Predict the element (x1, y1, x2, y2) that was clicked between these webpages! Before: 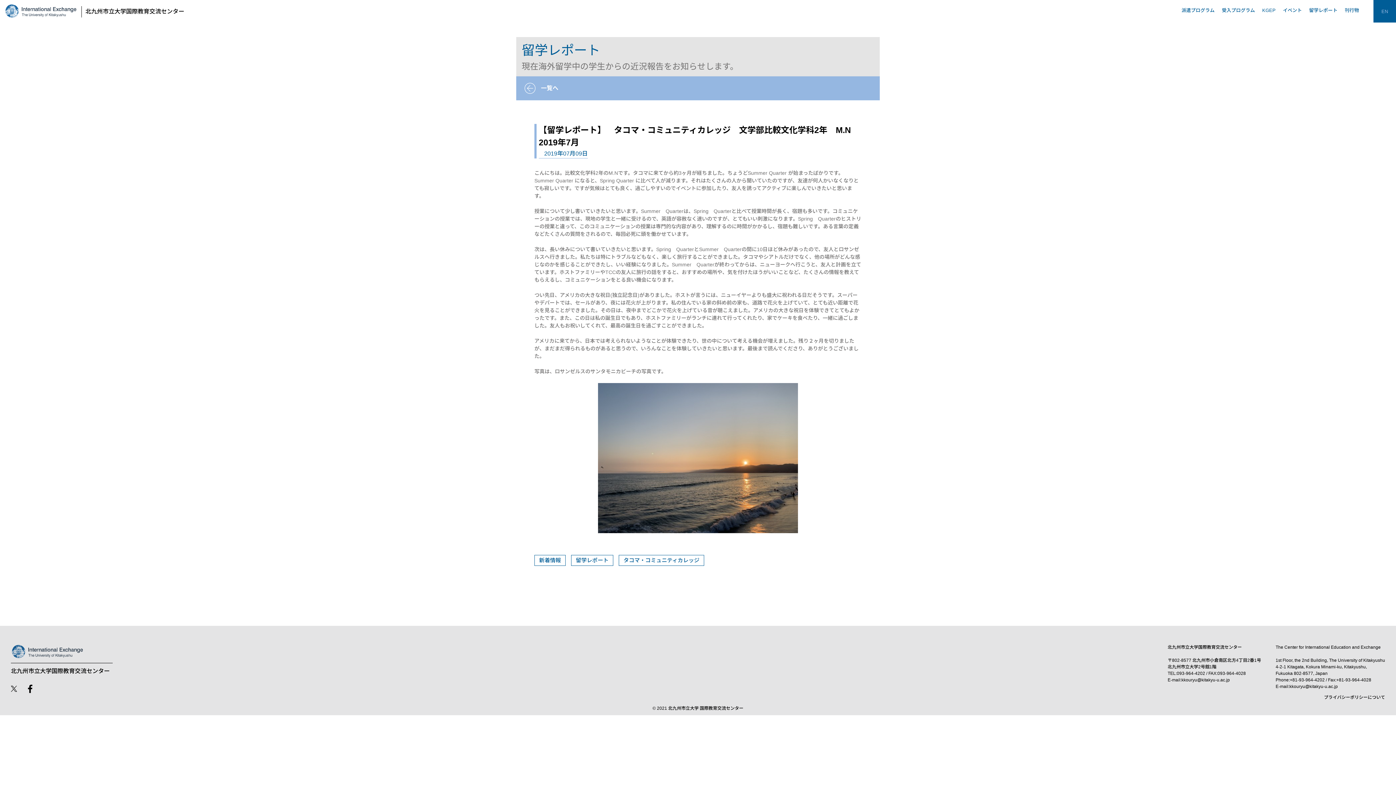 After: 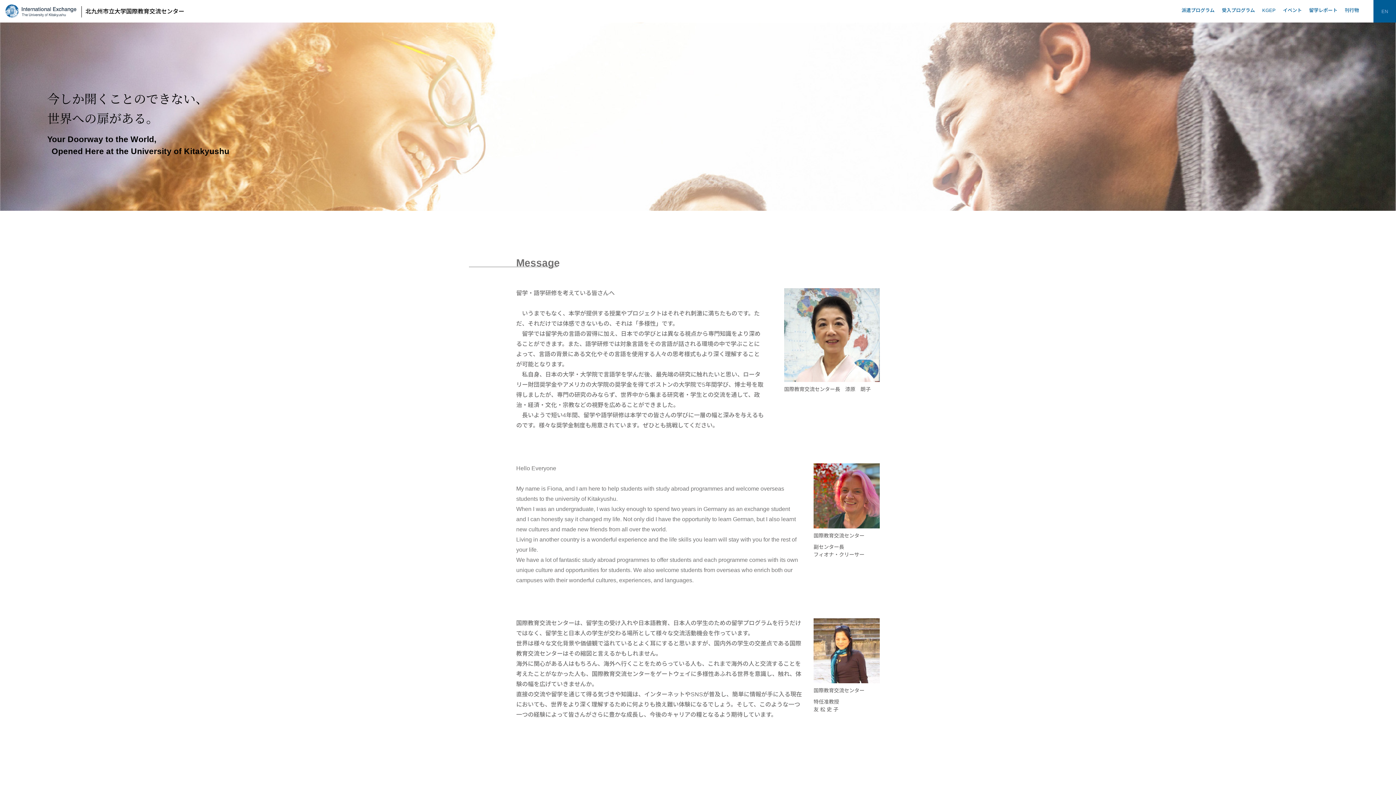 Action: label: 北九州市立大学国際教育交流センター bbox: (10, 644, 112, 675)